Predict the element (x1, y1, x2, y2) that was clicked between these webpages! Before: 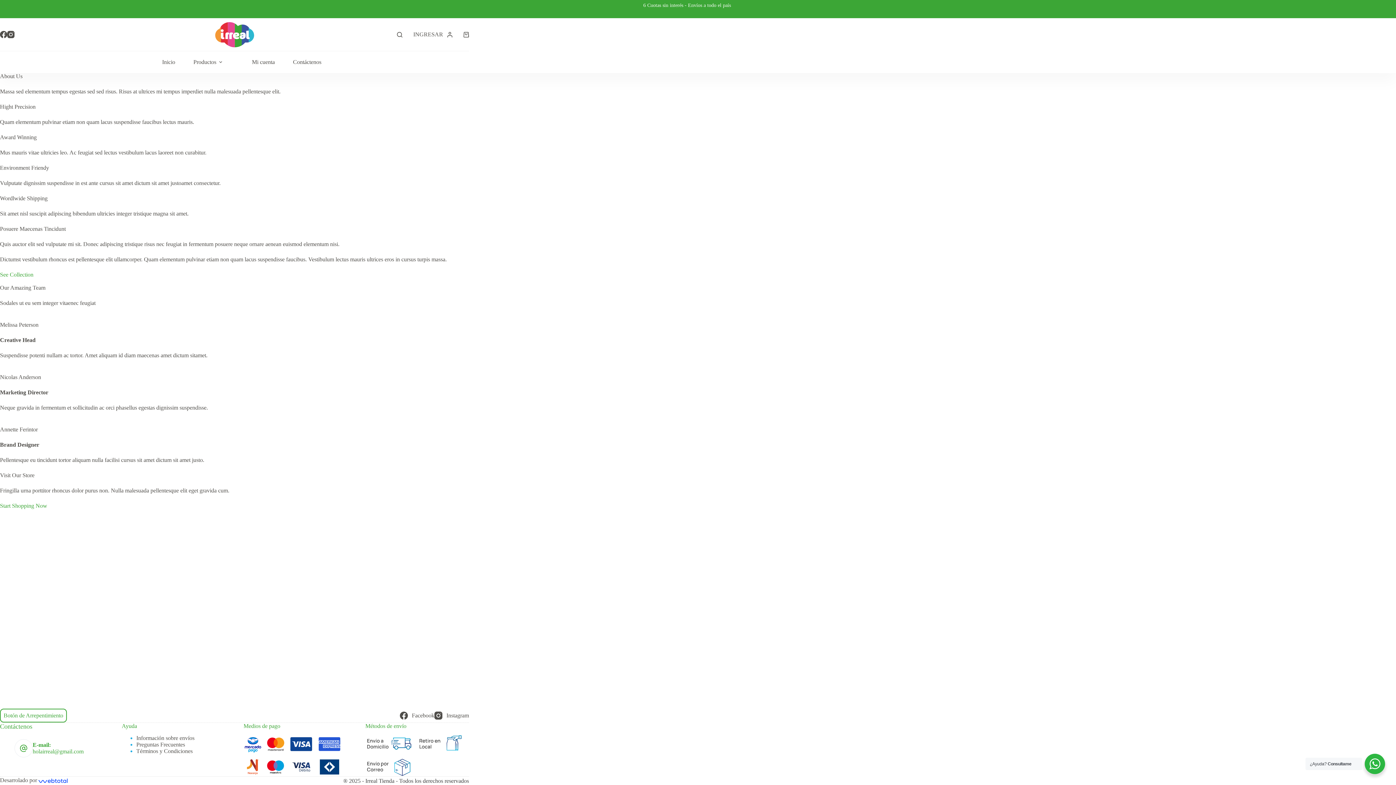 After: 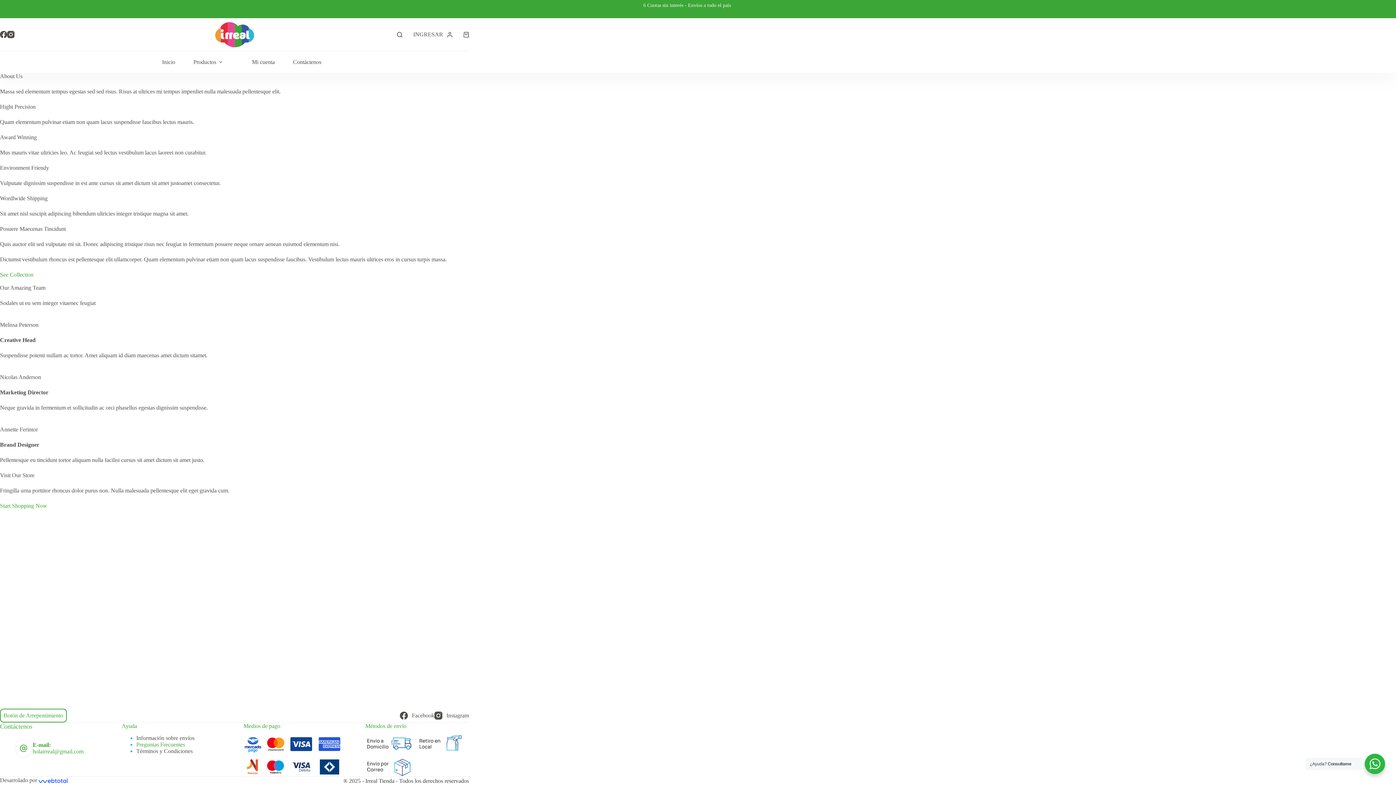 Action: label: Preguntas Frecuentes bbox: (136, 741, 185, 747)